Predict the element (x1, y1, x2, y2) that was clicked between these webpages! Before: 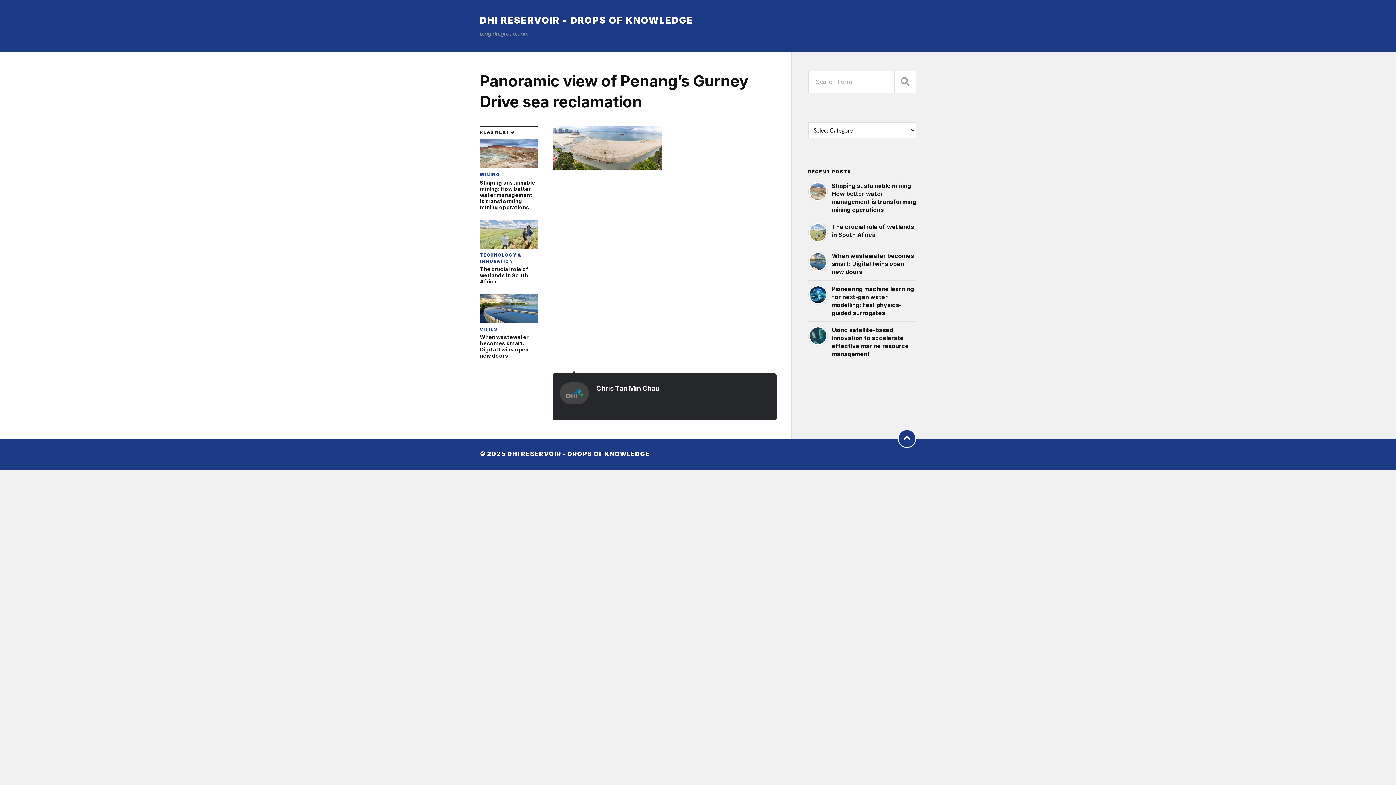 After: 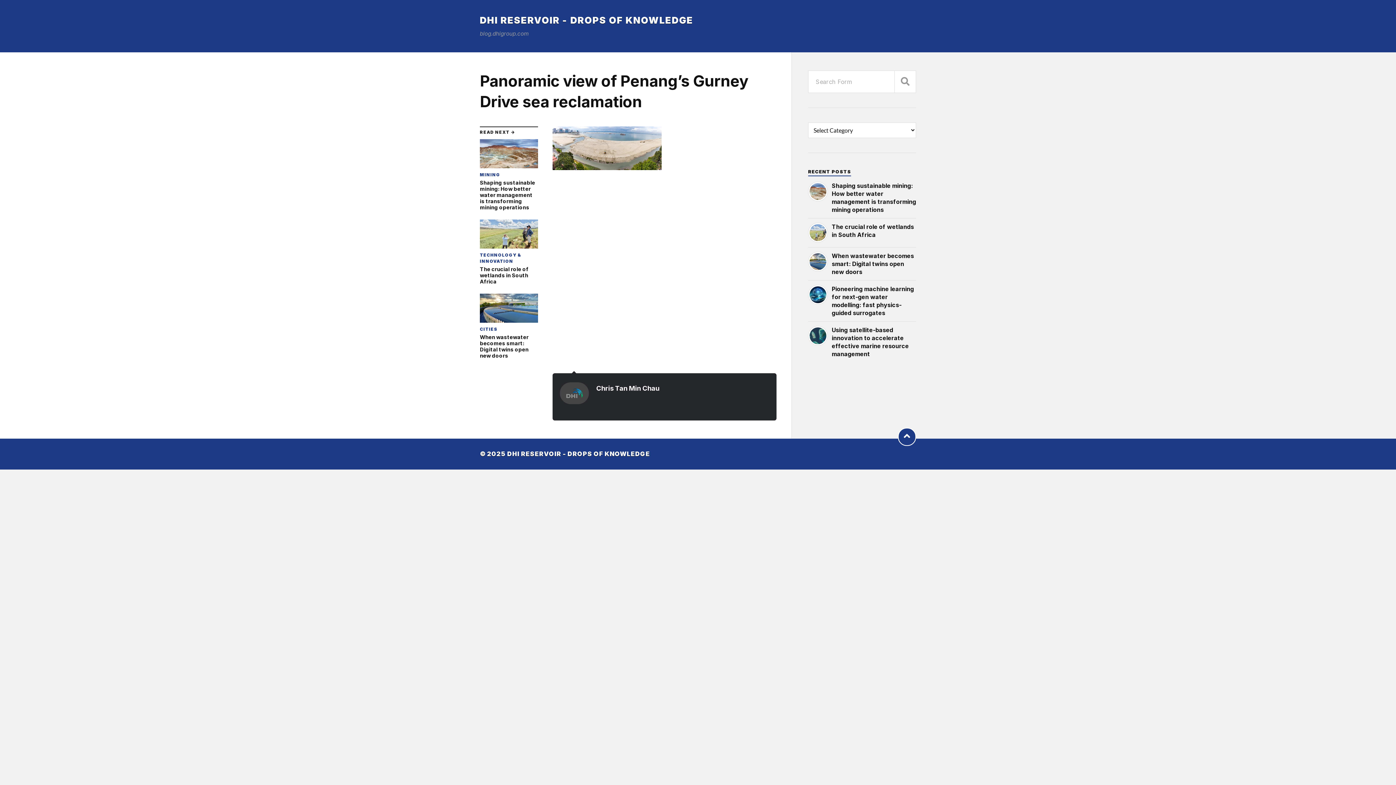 Action: label: To the top bbox: (898, 429, 916, 448)